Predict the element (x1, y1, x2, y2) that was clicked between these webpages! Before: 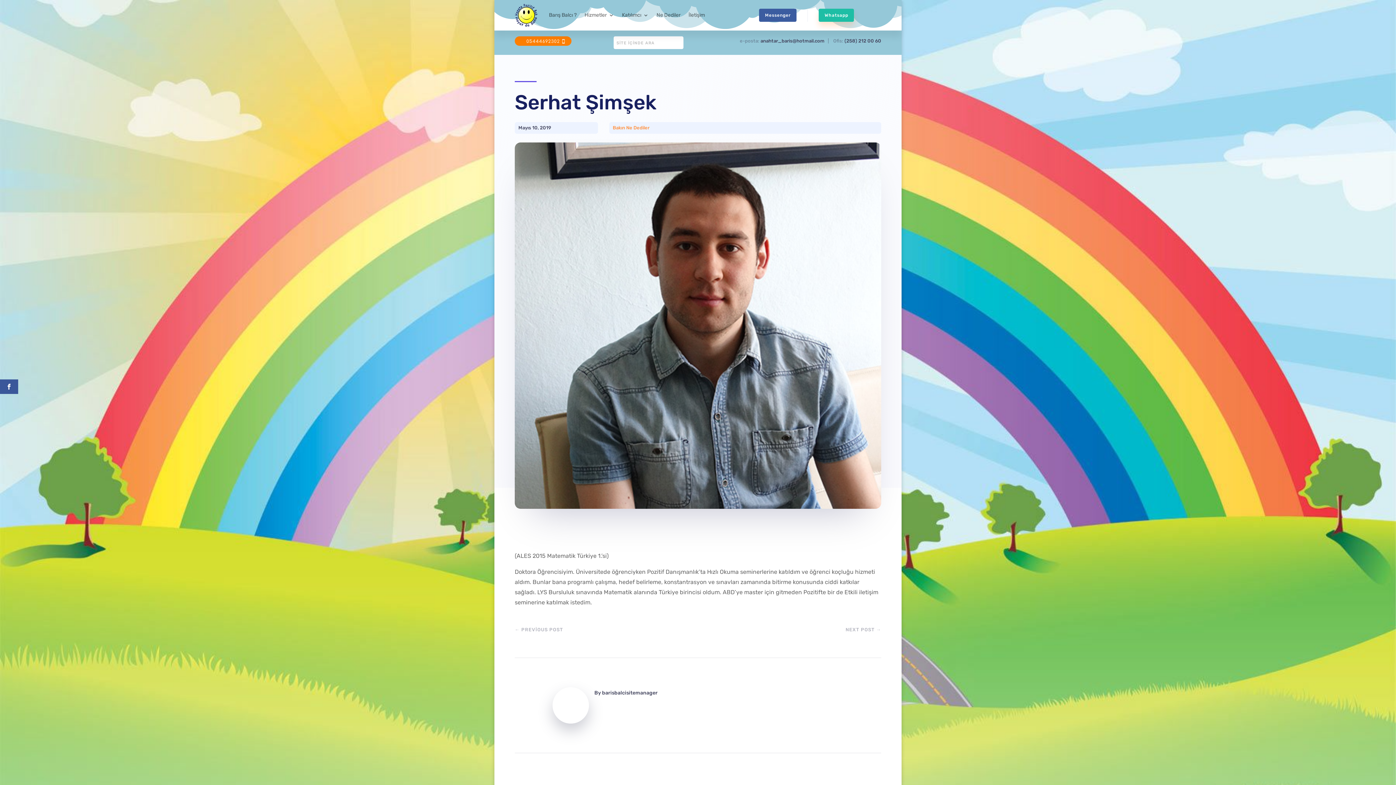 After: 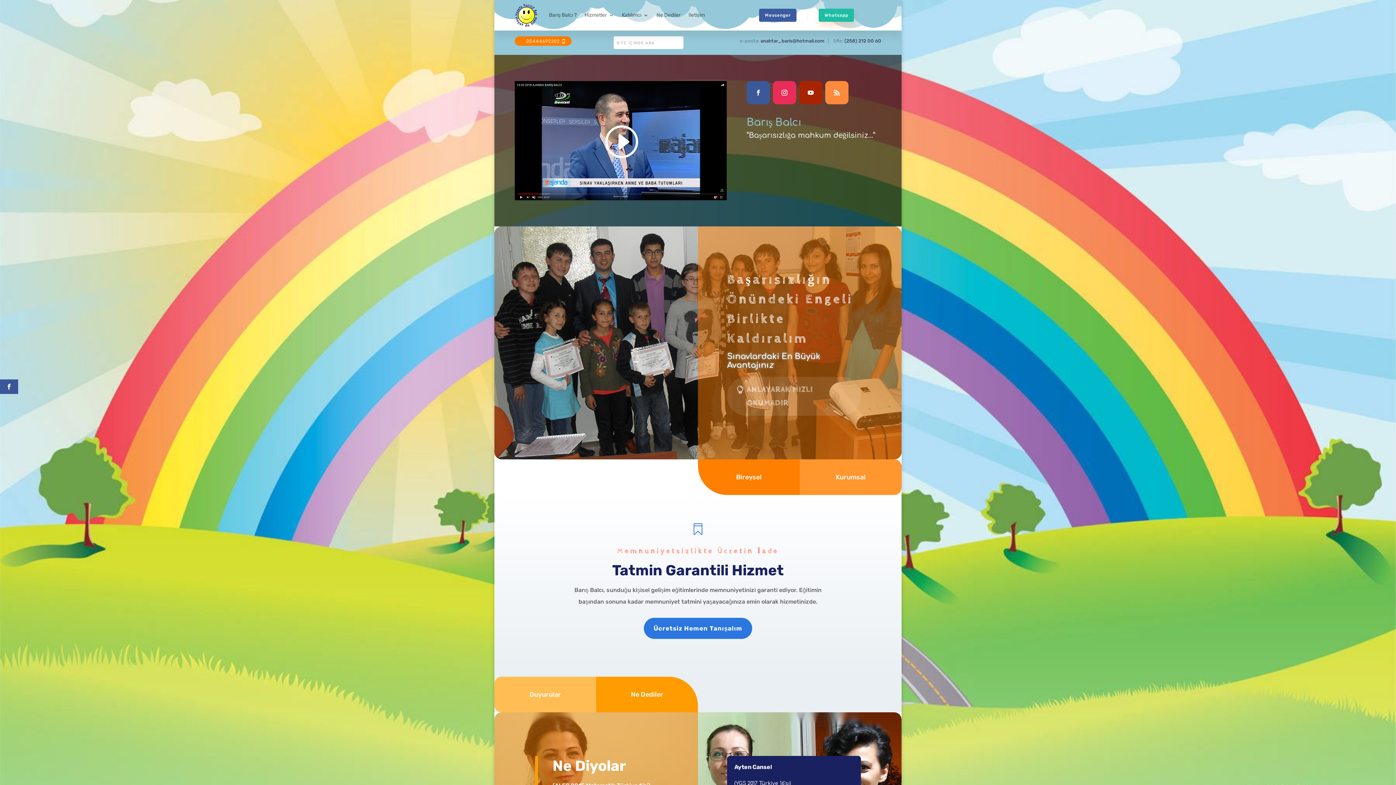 Action: bbox: (514, 3, 538, 26)